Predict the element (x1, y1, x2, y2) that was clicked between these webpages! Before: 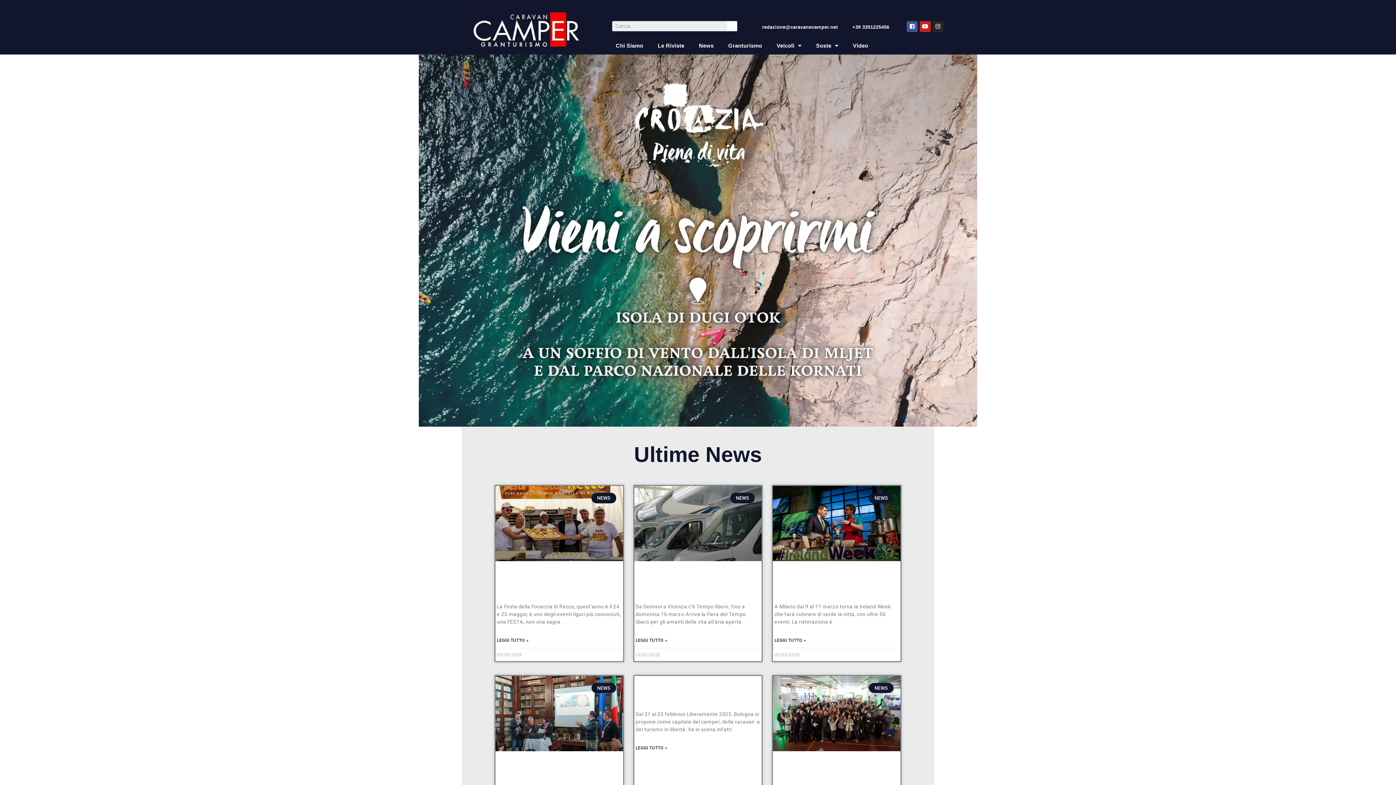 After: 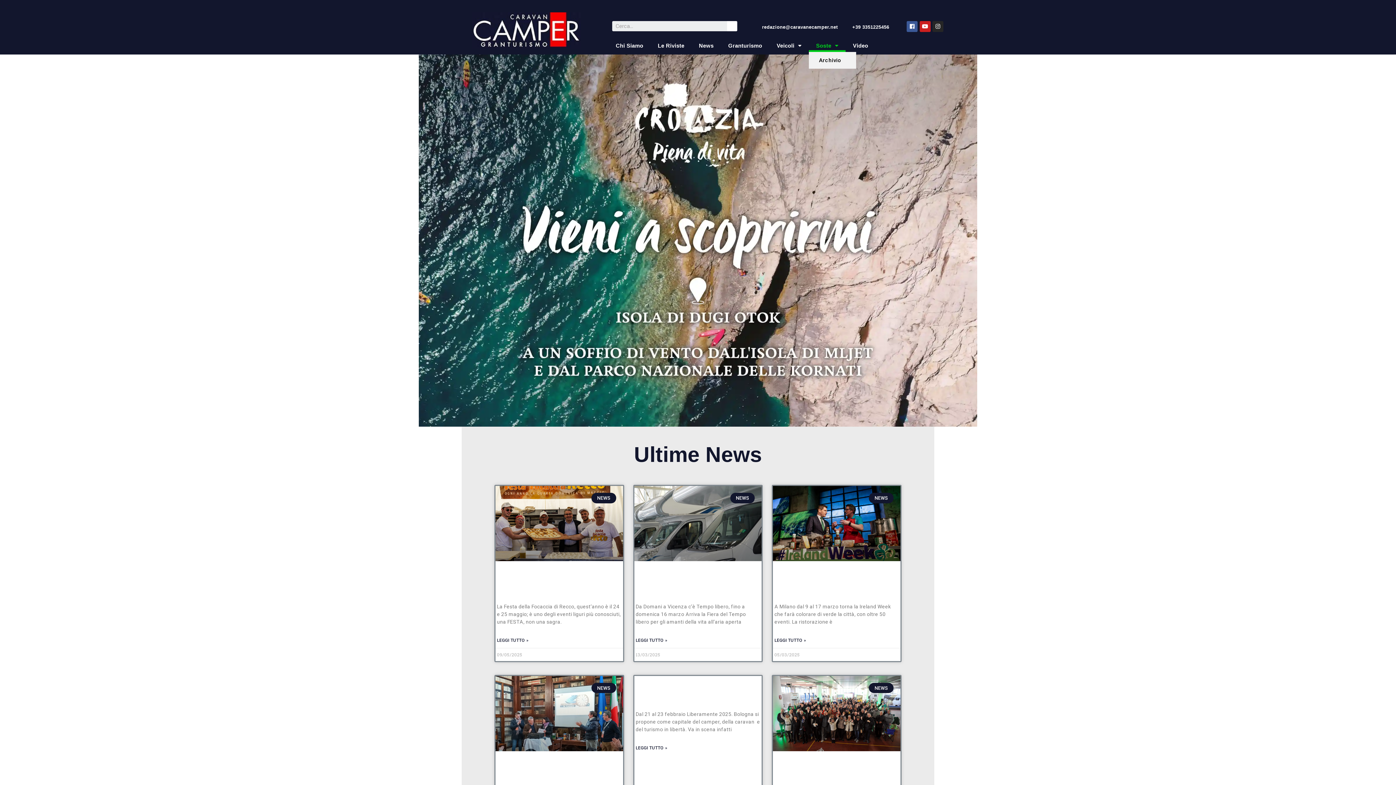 Action: bbox: (809, 39, 845, 51) label: Soste